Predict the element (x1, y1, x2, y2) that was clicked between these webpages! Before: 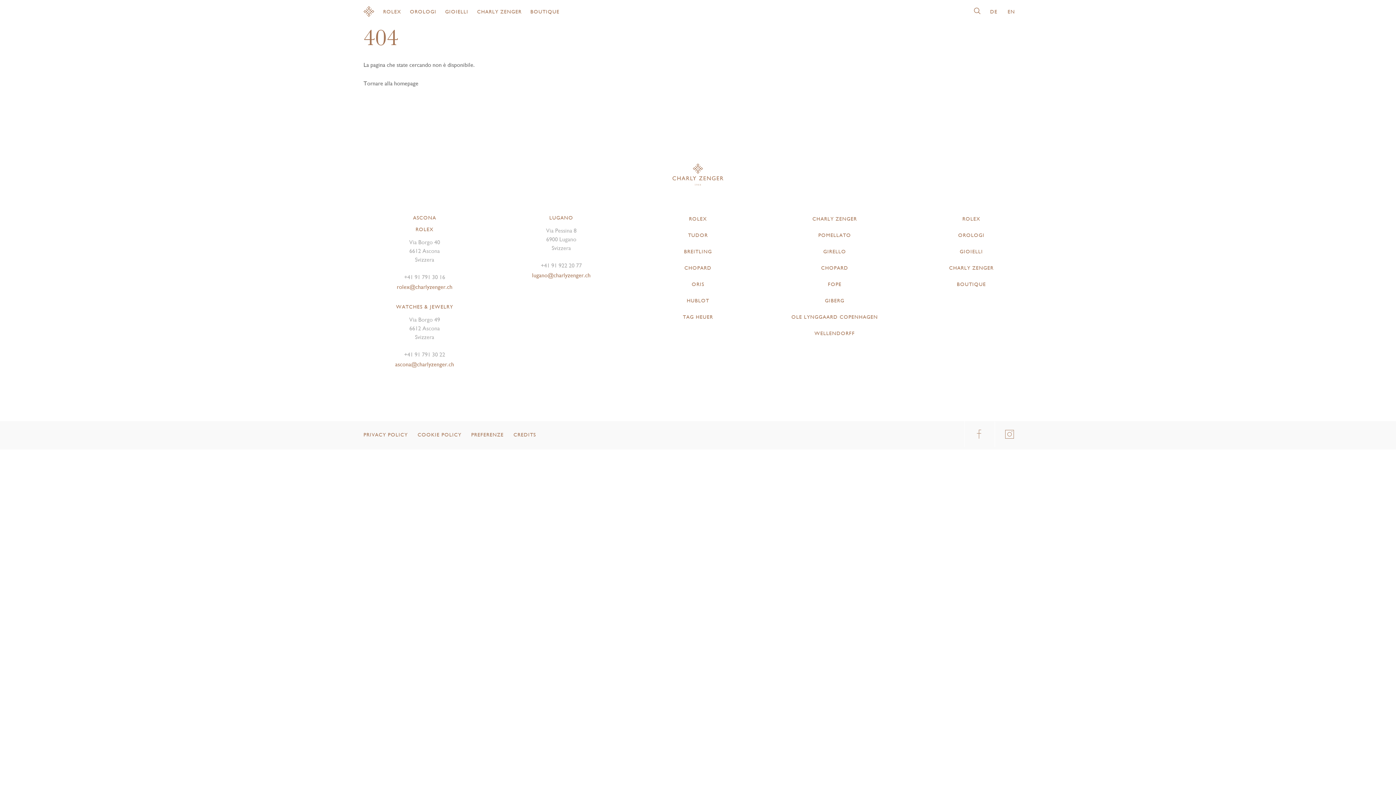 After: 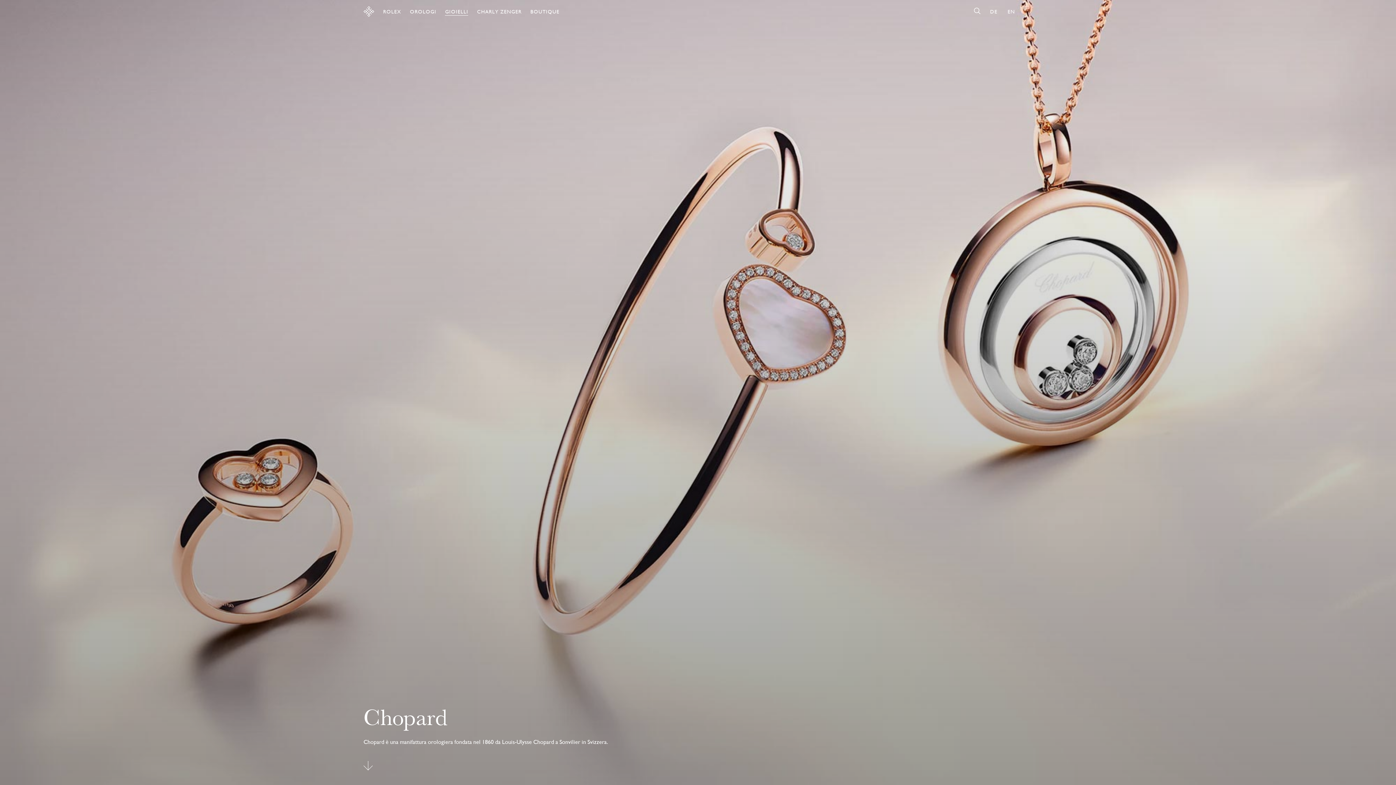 Action: label: CHOPARD bbox: (821, 264, 848, 272)